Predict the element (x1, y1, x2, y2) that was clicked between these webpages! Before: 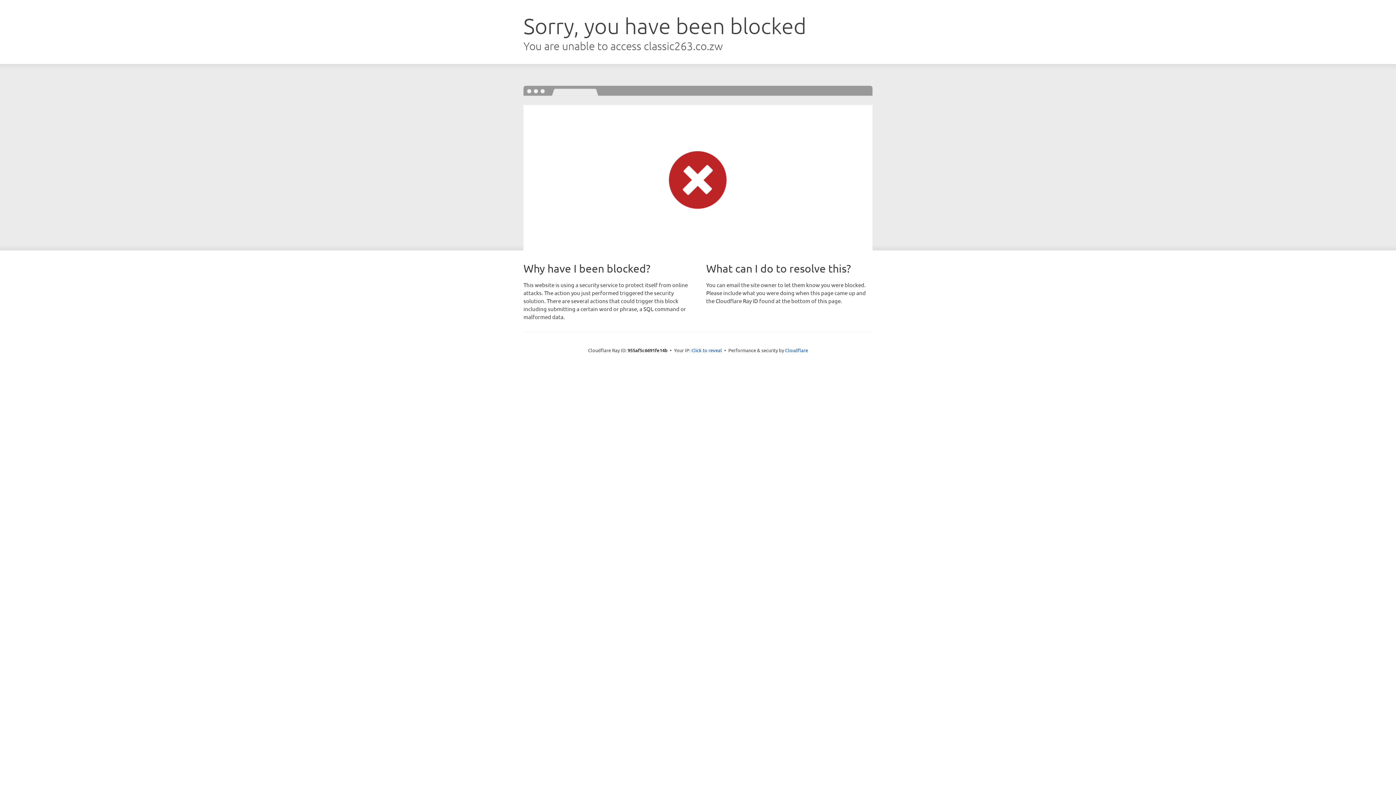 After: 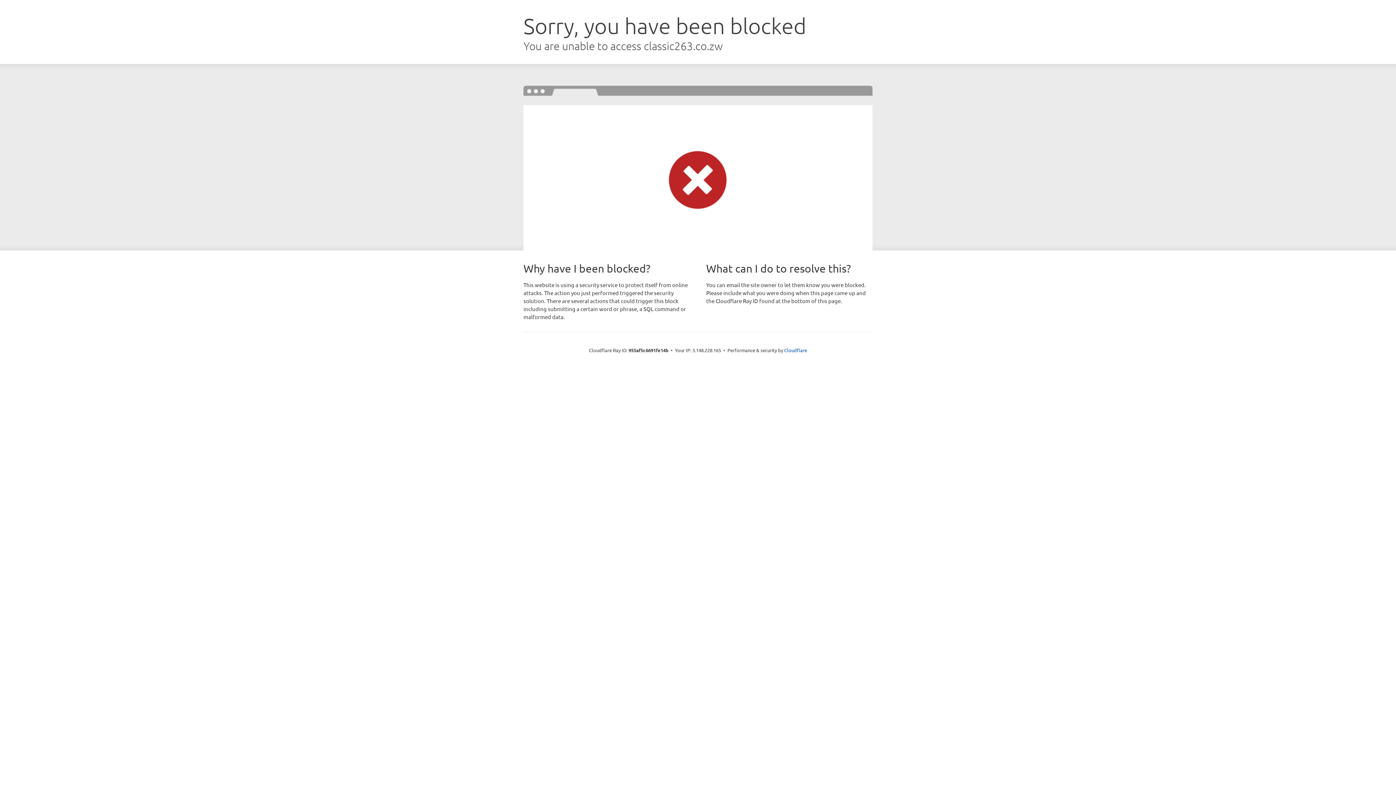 Action: label: Click to reveal bbox: (691, 346, 722, 353)